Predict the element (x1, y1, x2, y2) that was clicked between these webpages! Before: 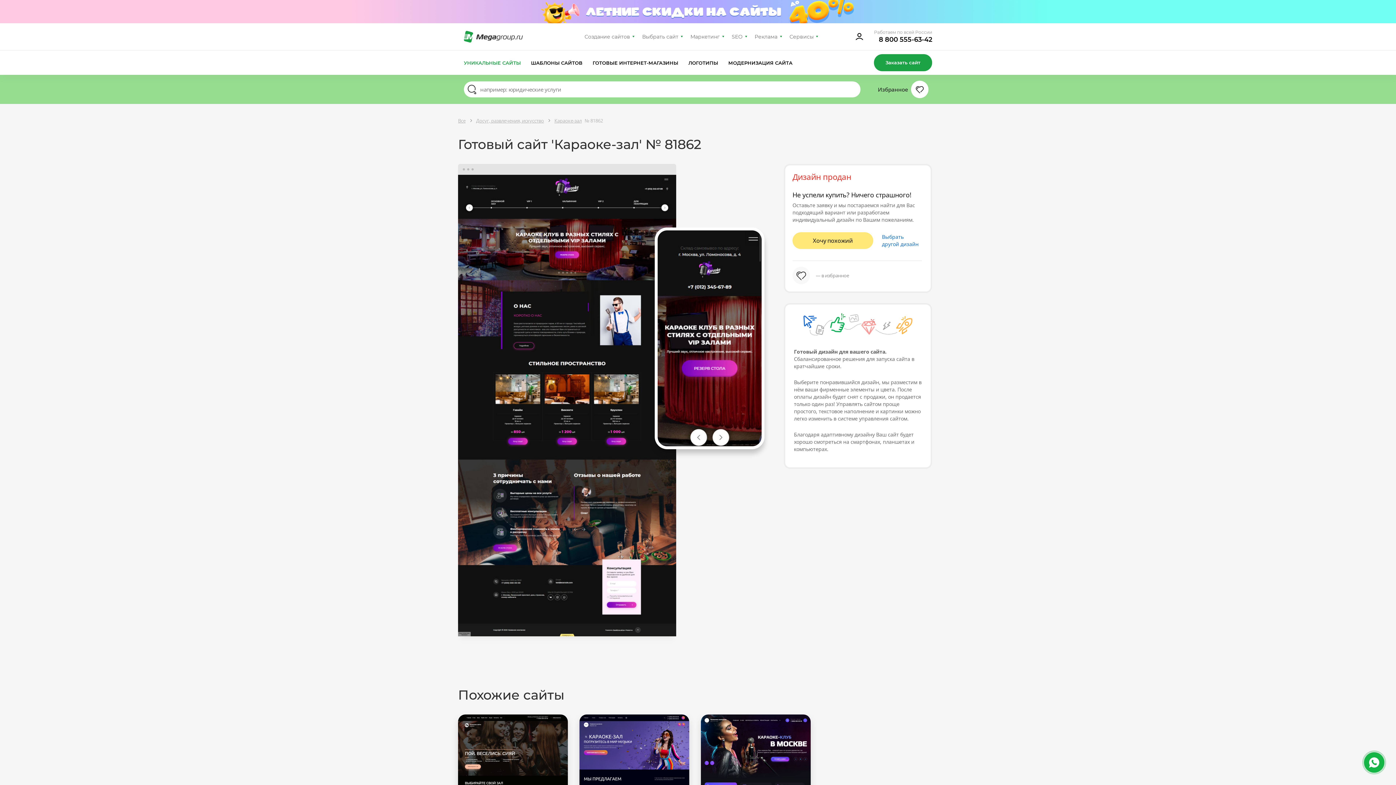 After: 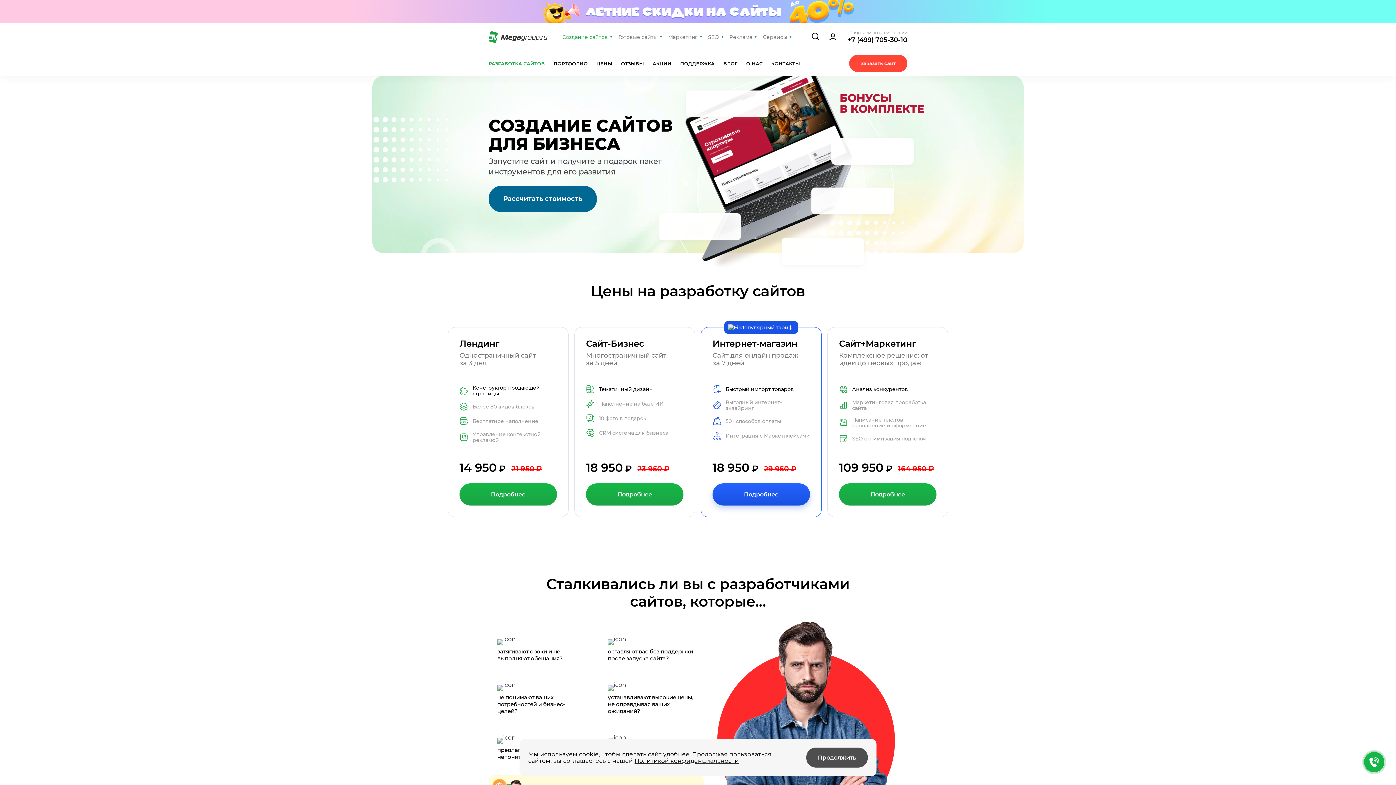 Action: label: Создание сайтов bbox: (581, 30, 637, 42)